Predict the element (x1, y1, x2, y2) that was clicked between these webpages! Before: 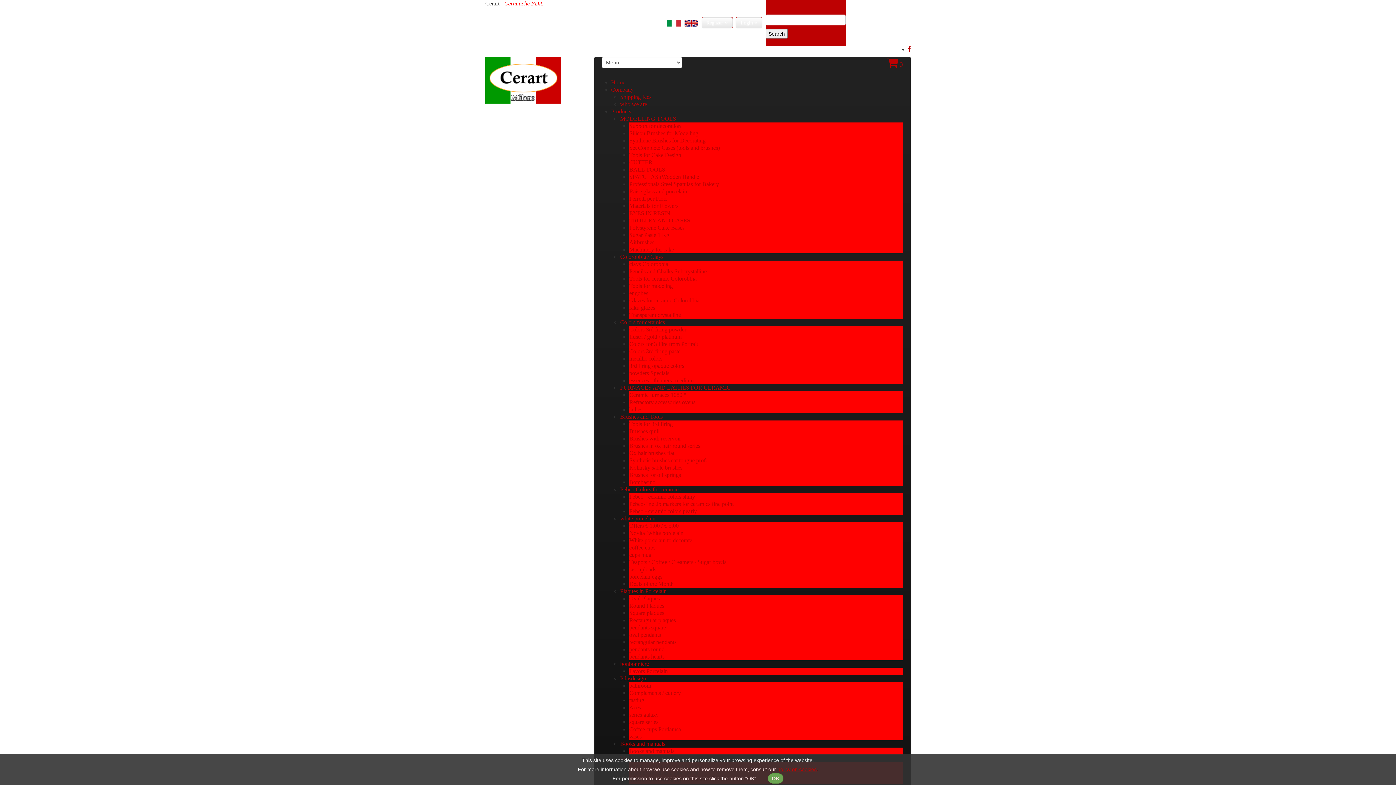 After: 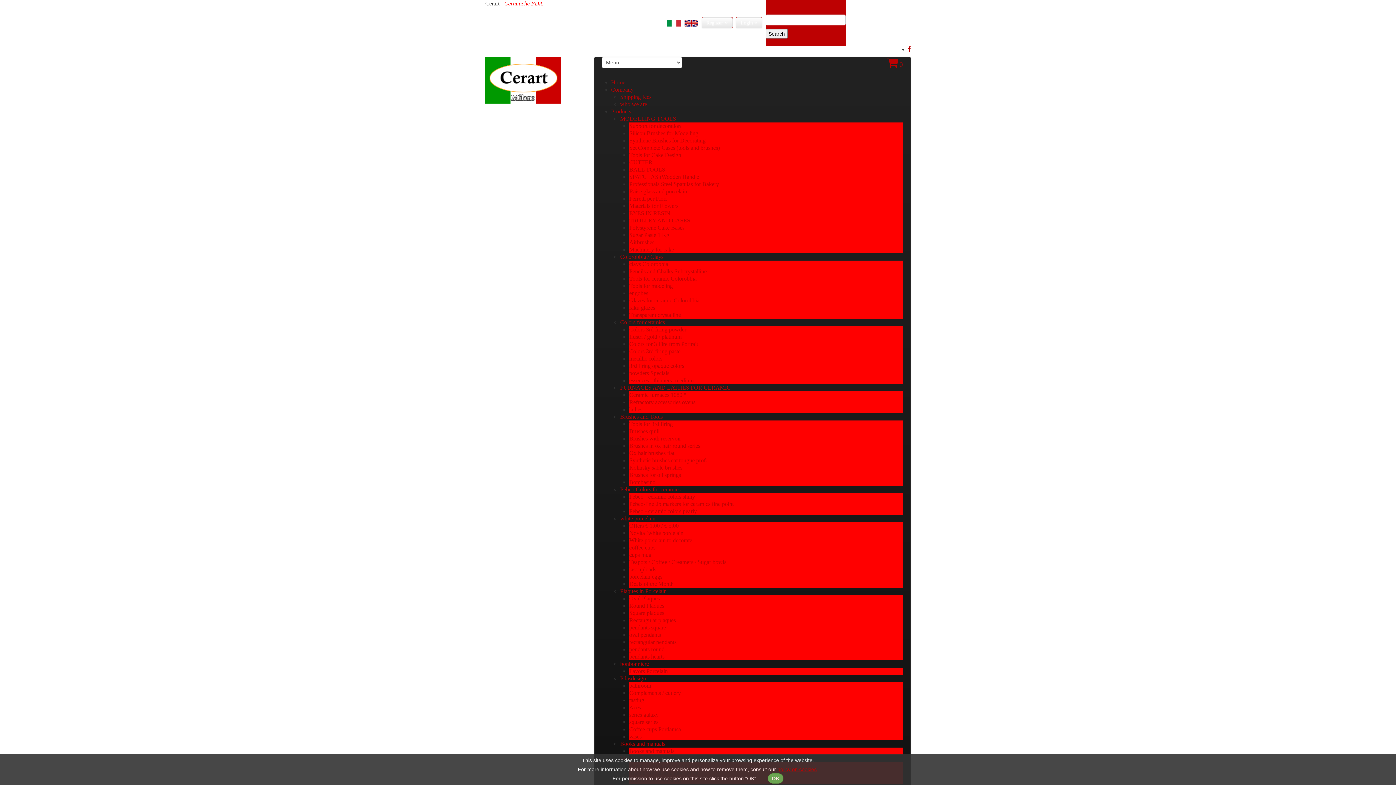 Action: bbox: (620, 515, 655, 521) label: white porcelain